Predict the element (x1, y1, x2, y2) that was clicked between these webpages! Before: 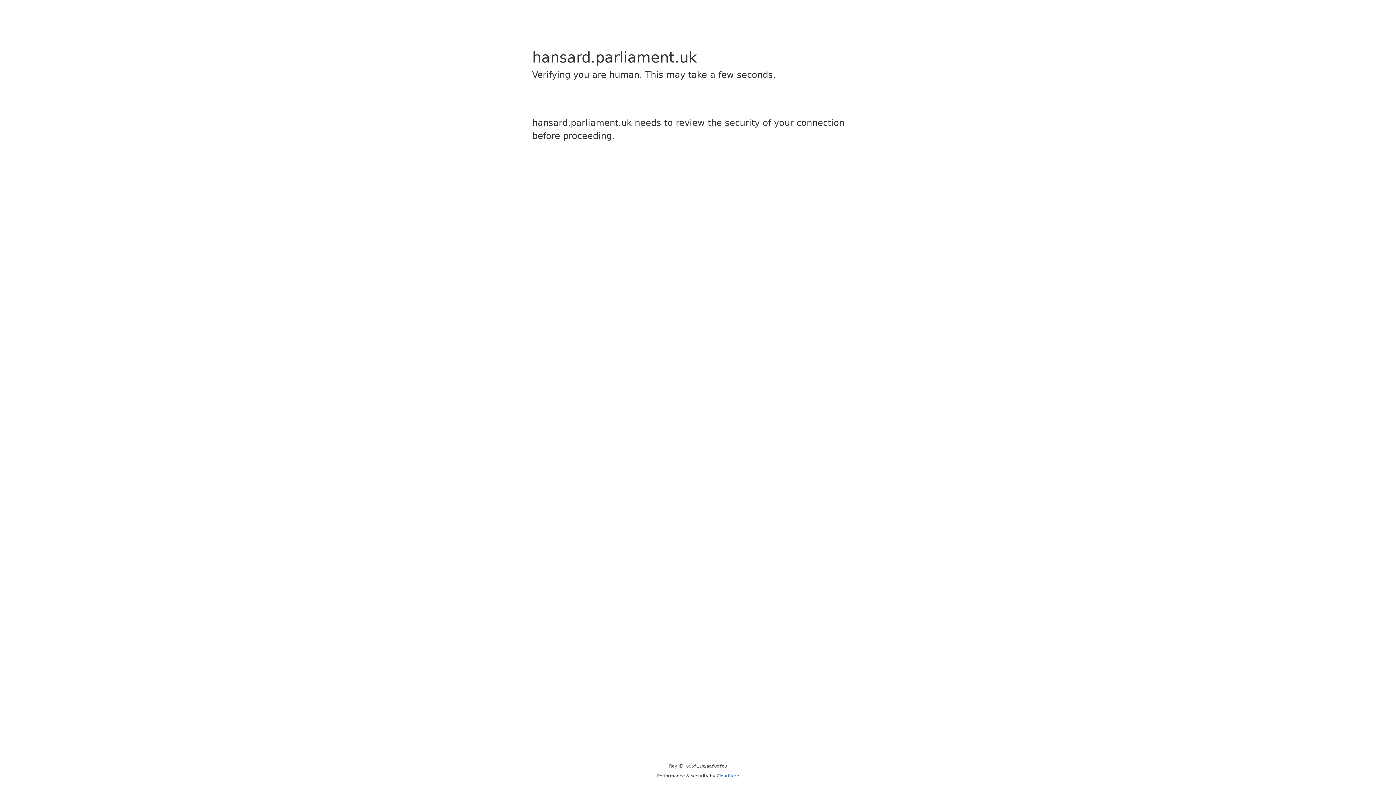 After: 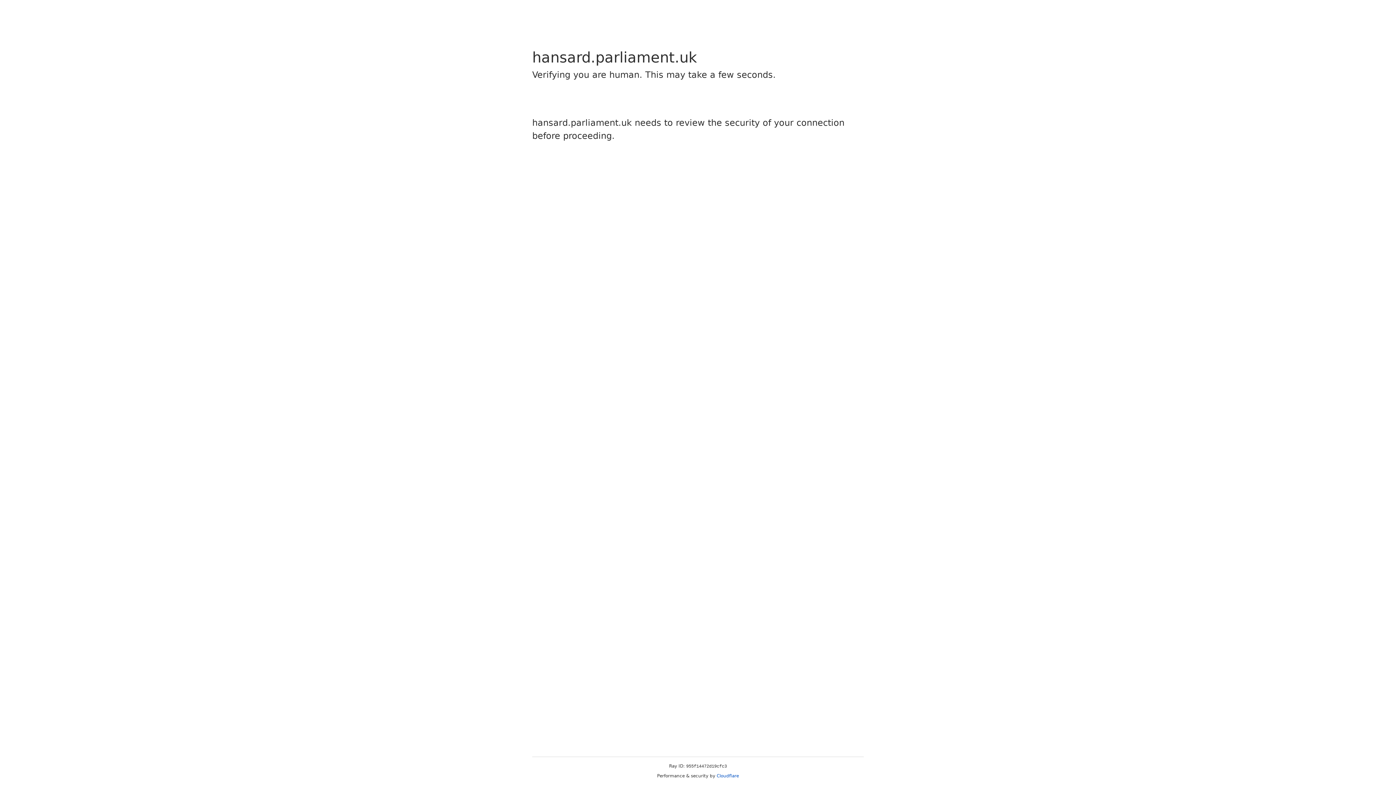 Action: label: Cloudflare bbox: (716, 773, 739, 778)